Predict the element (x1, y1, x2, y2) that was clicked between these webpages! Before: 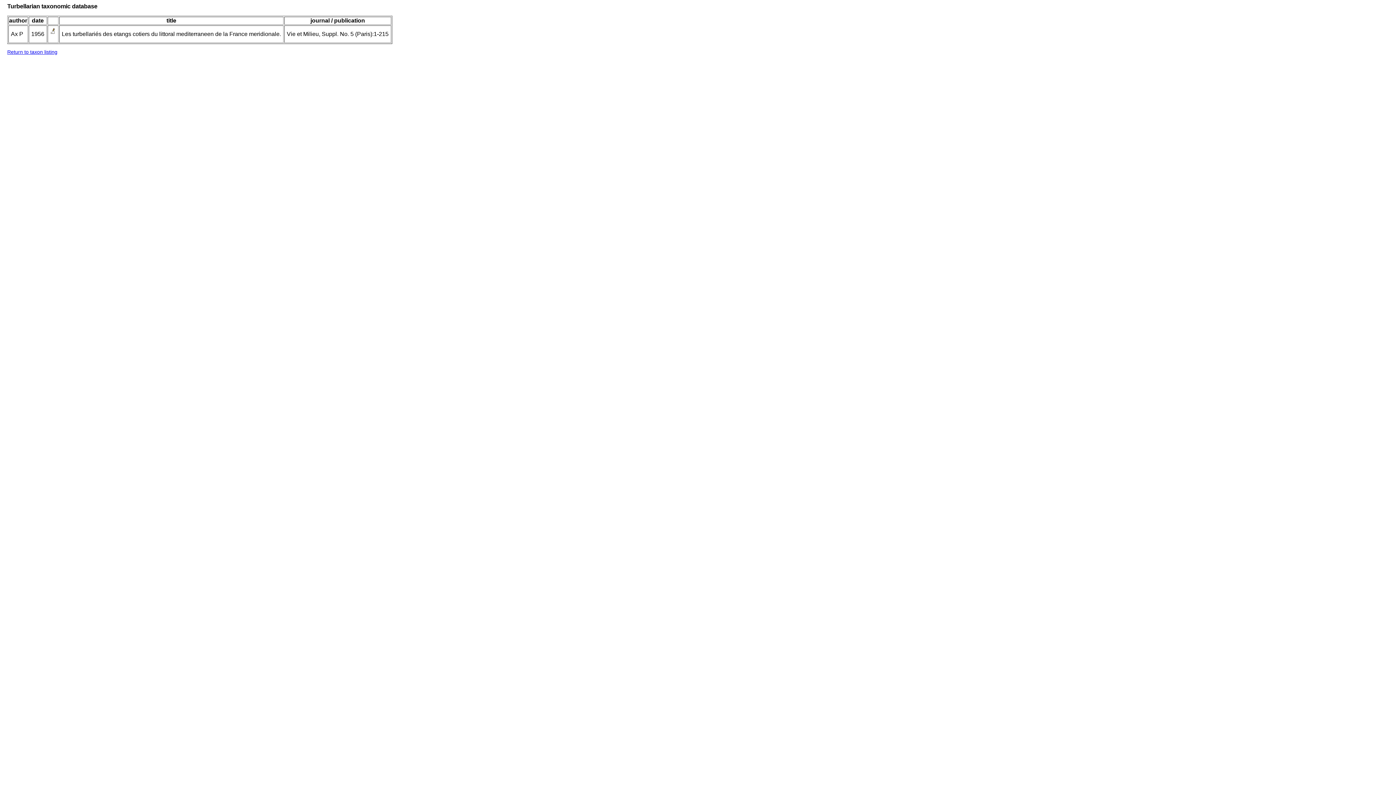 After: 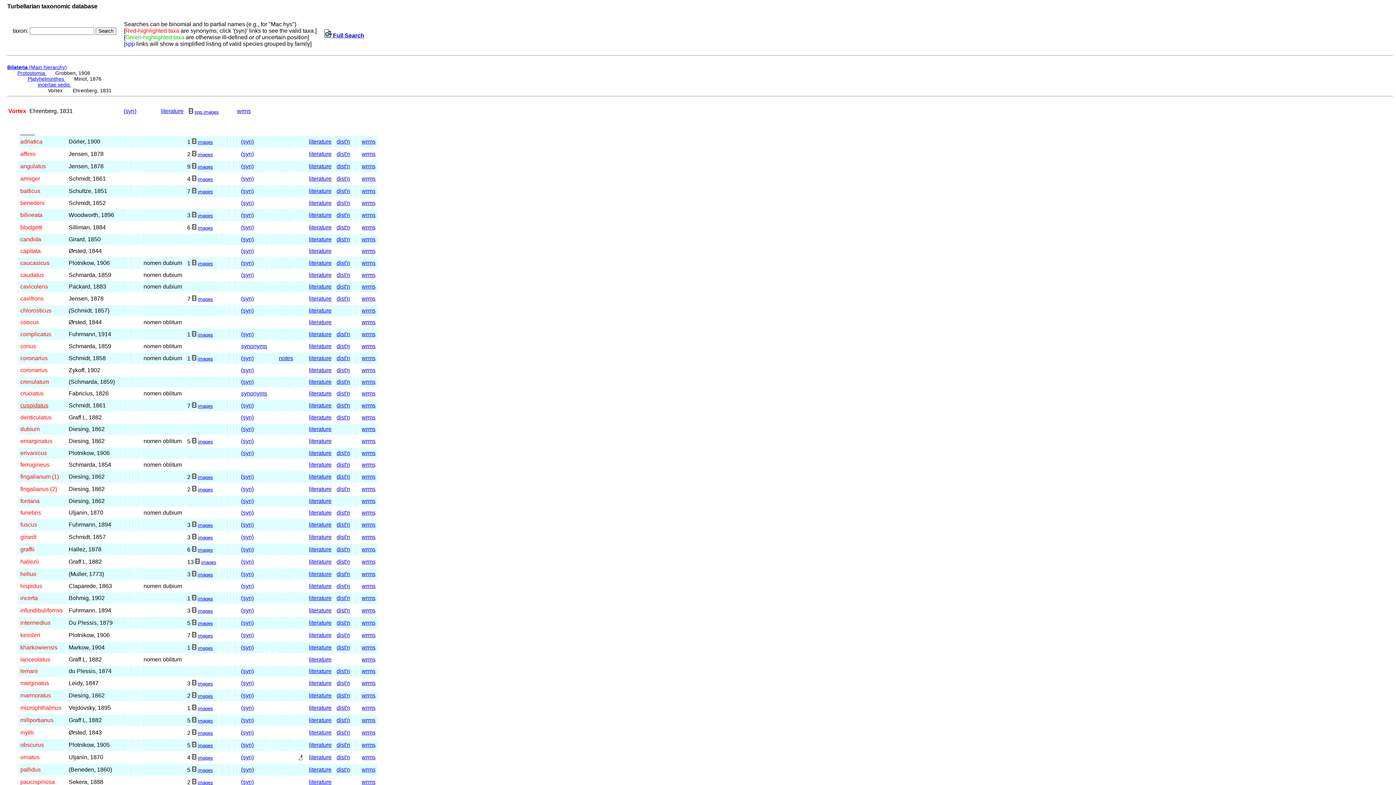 Action: bbox: (7, 49, 57, 55) label: Return to taxon listing